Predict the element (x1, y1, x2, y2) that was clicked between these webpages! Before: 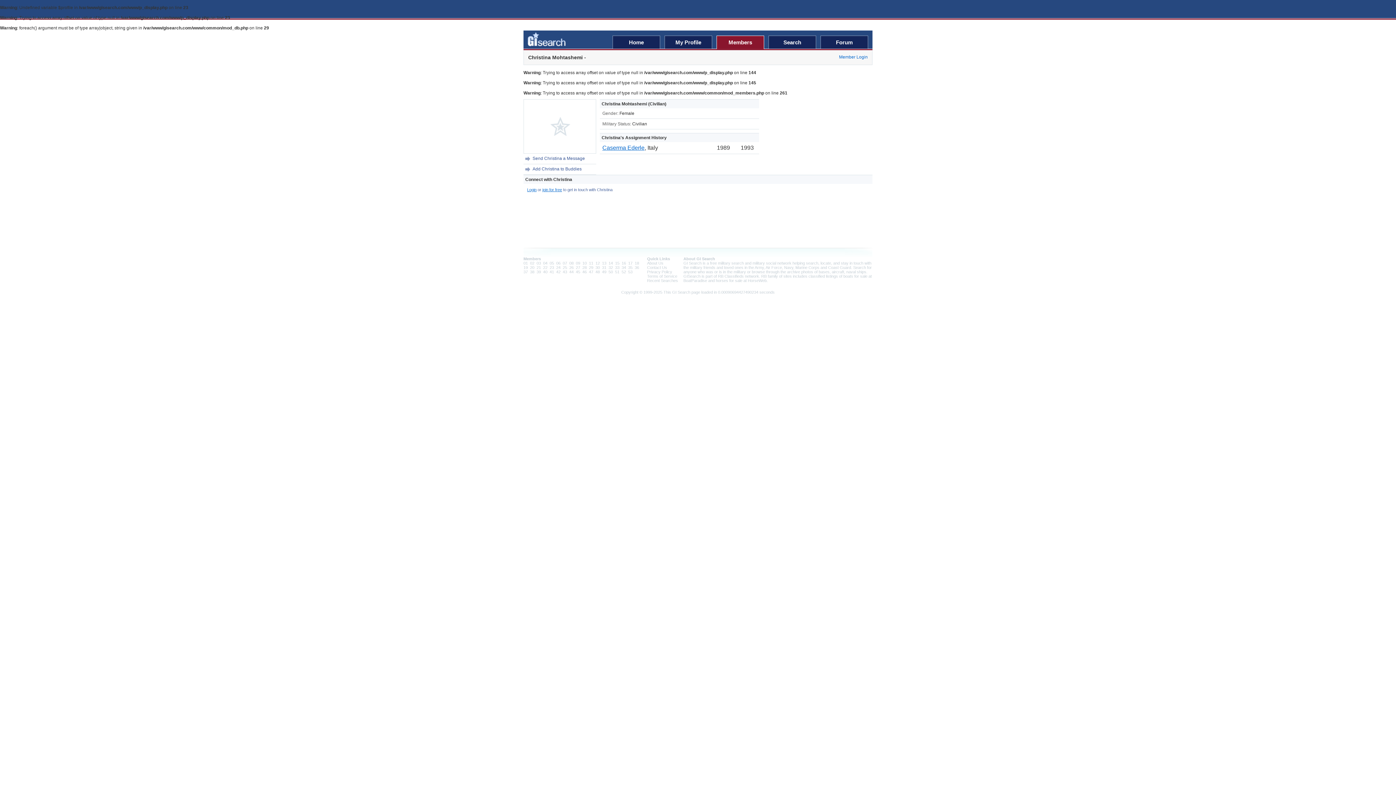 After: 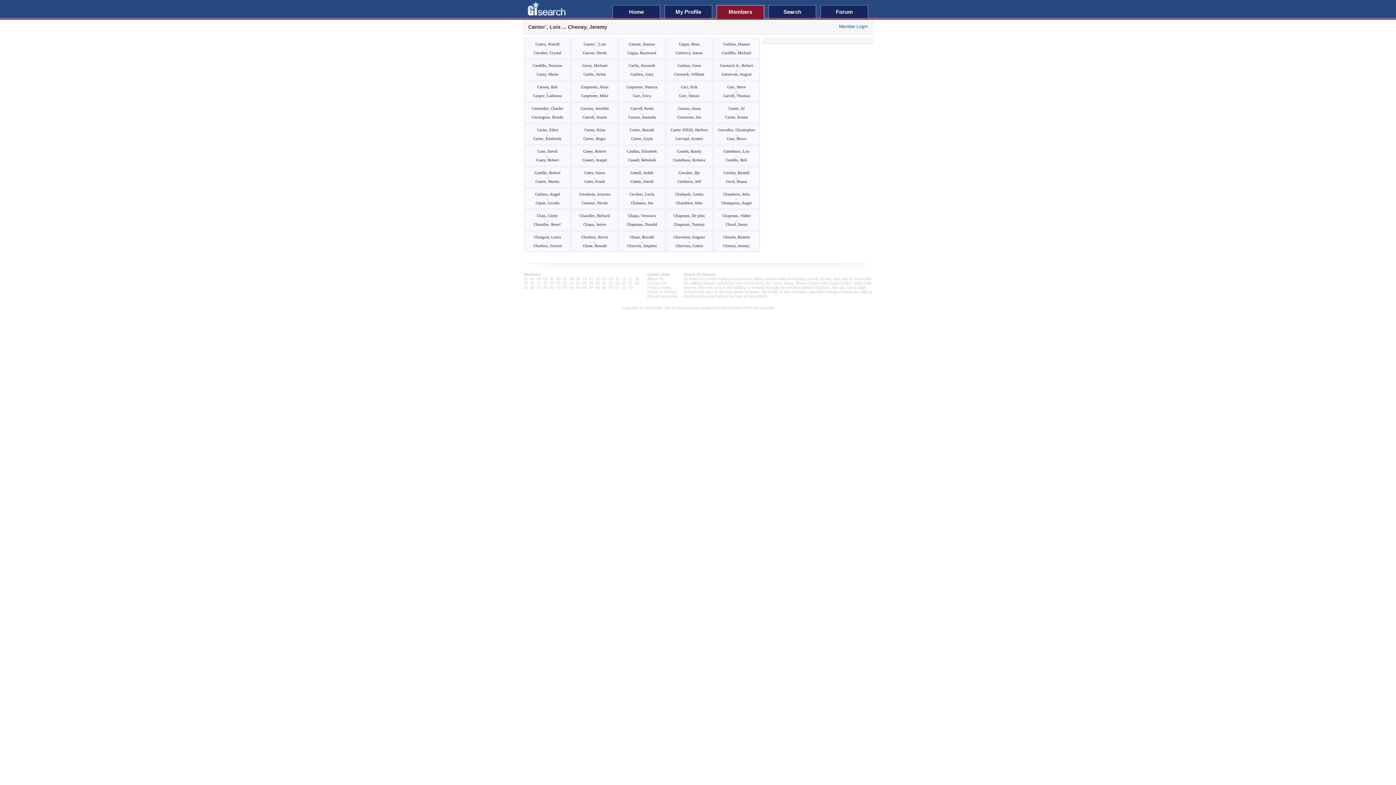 Action: label: 08 bbox: (569, 261, 573, 265)